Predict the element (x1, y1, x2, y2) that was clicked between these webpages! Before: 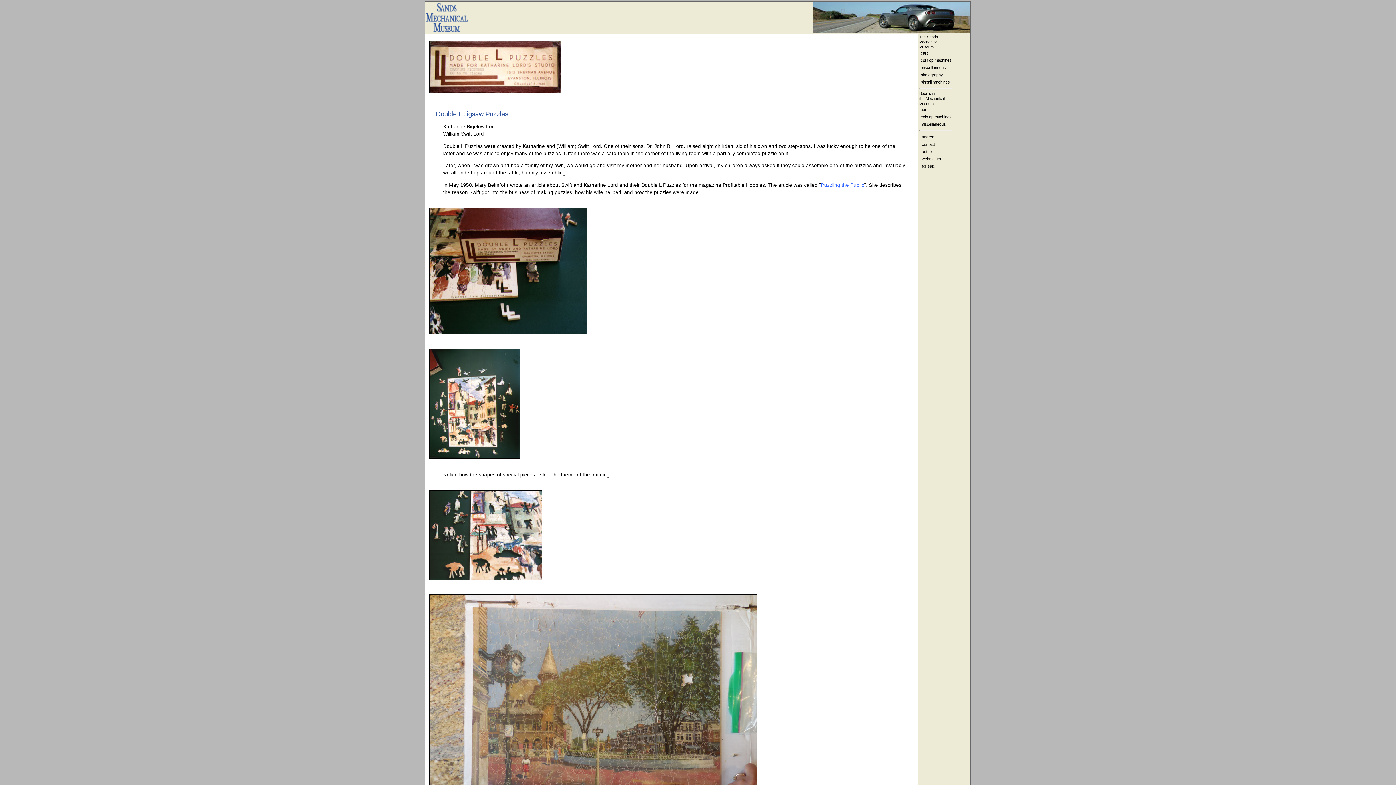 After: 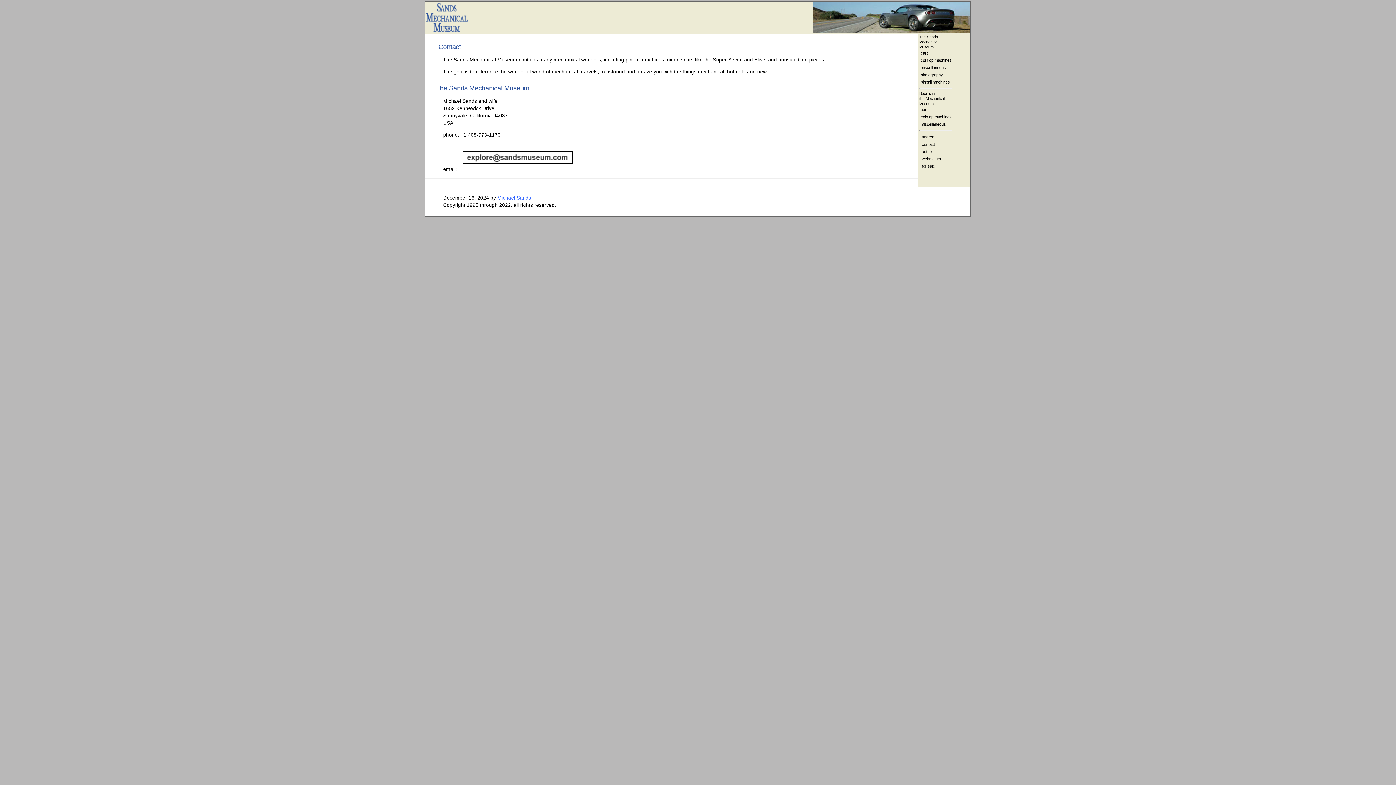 Action: label: contact bbox: (920, 142, 935, 146)